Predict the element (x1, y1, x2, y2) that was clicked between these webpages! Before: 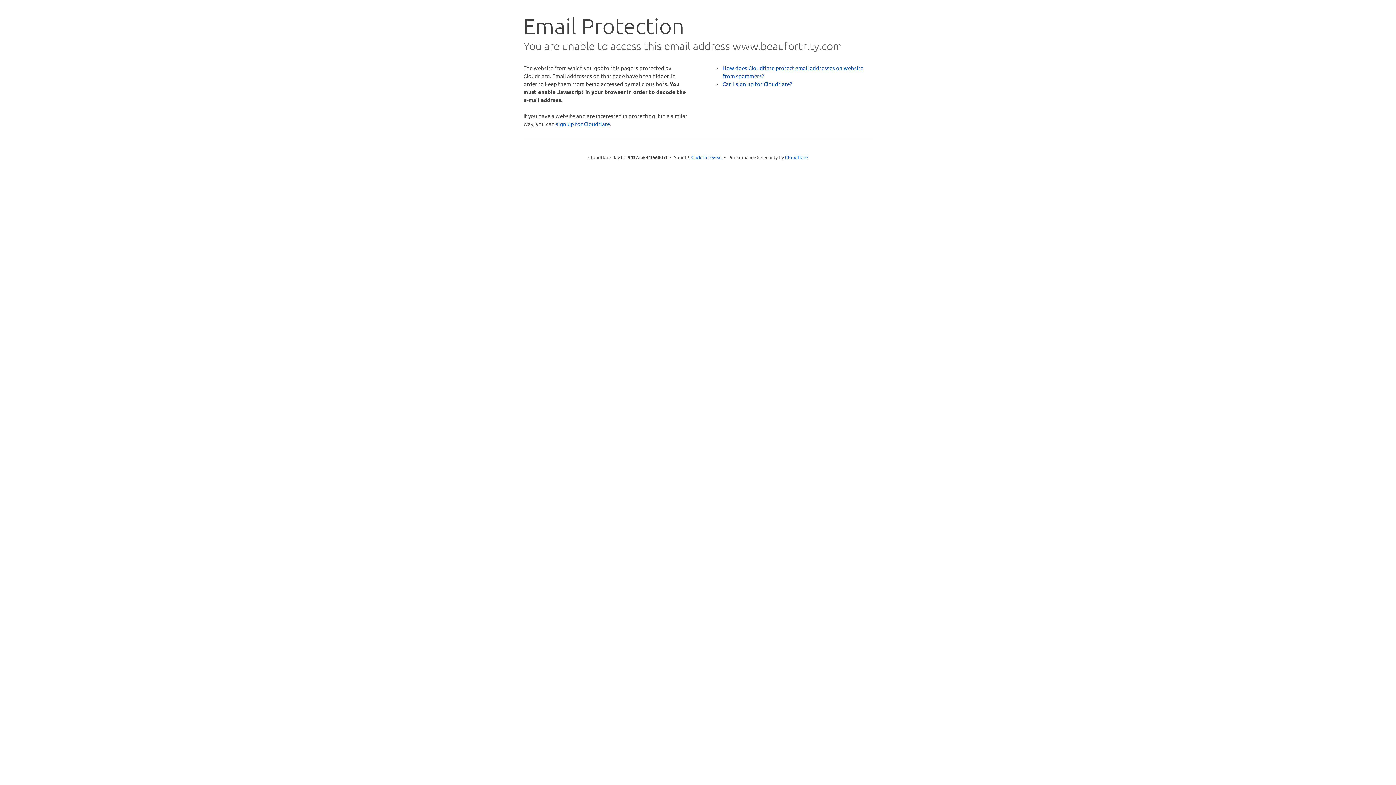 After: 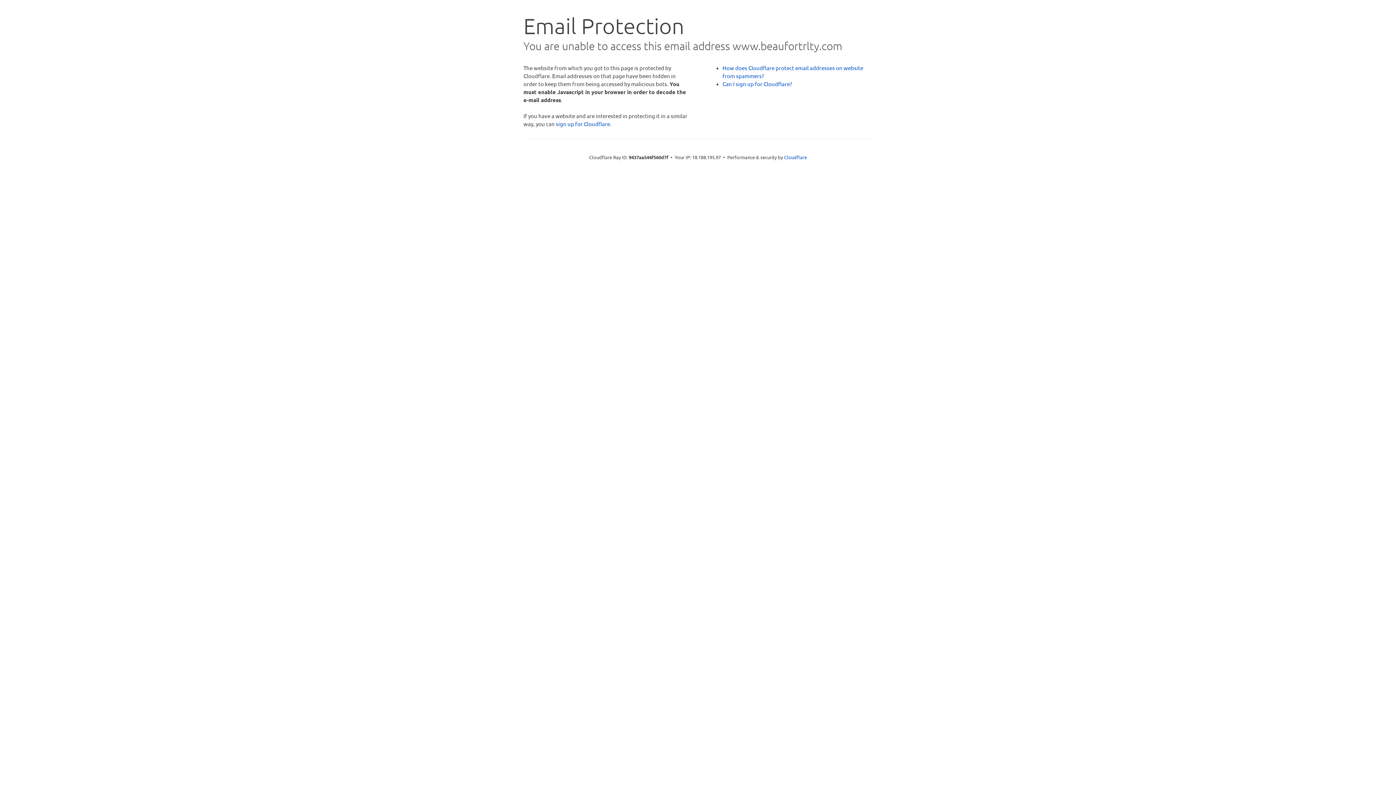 Action: label: Click to reveal bbox: (691, 153, 722, 160)